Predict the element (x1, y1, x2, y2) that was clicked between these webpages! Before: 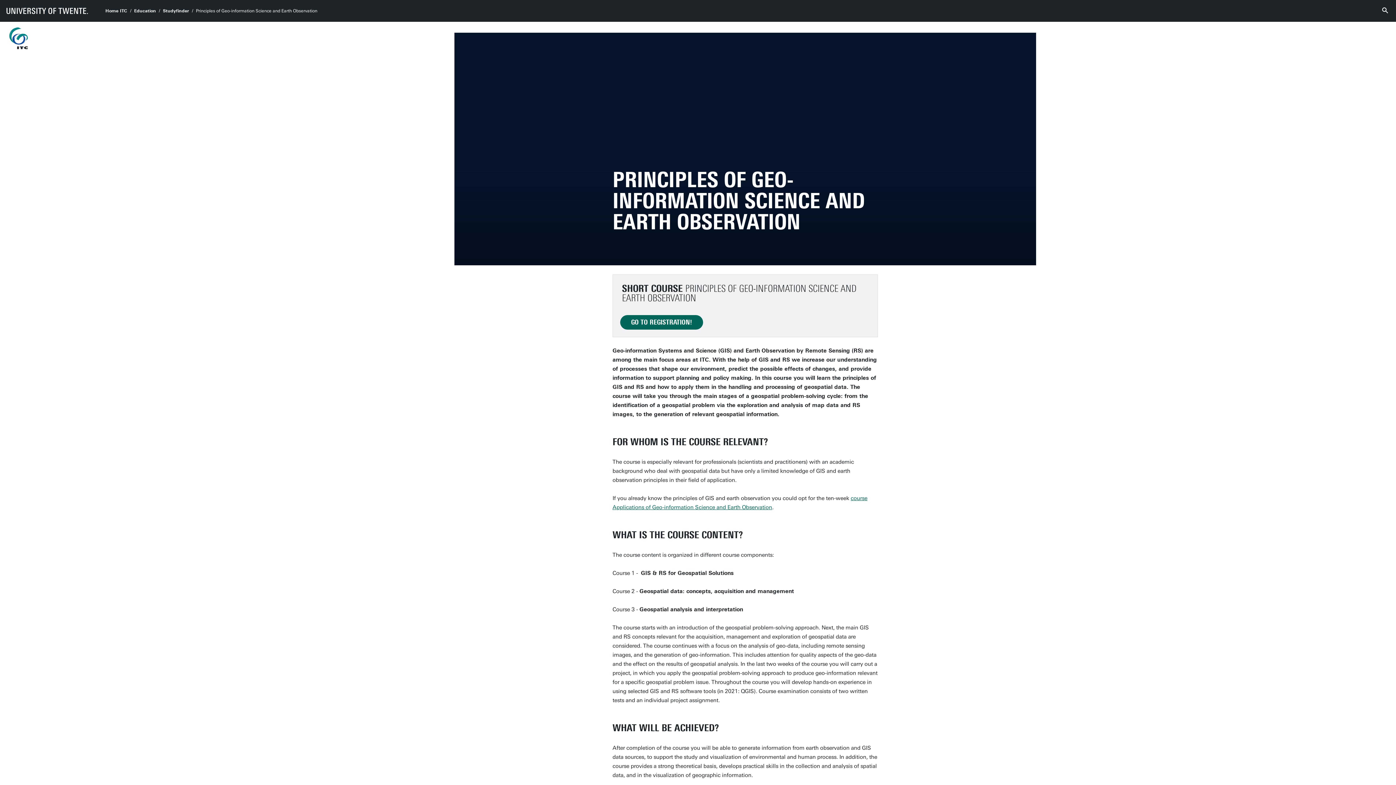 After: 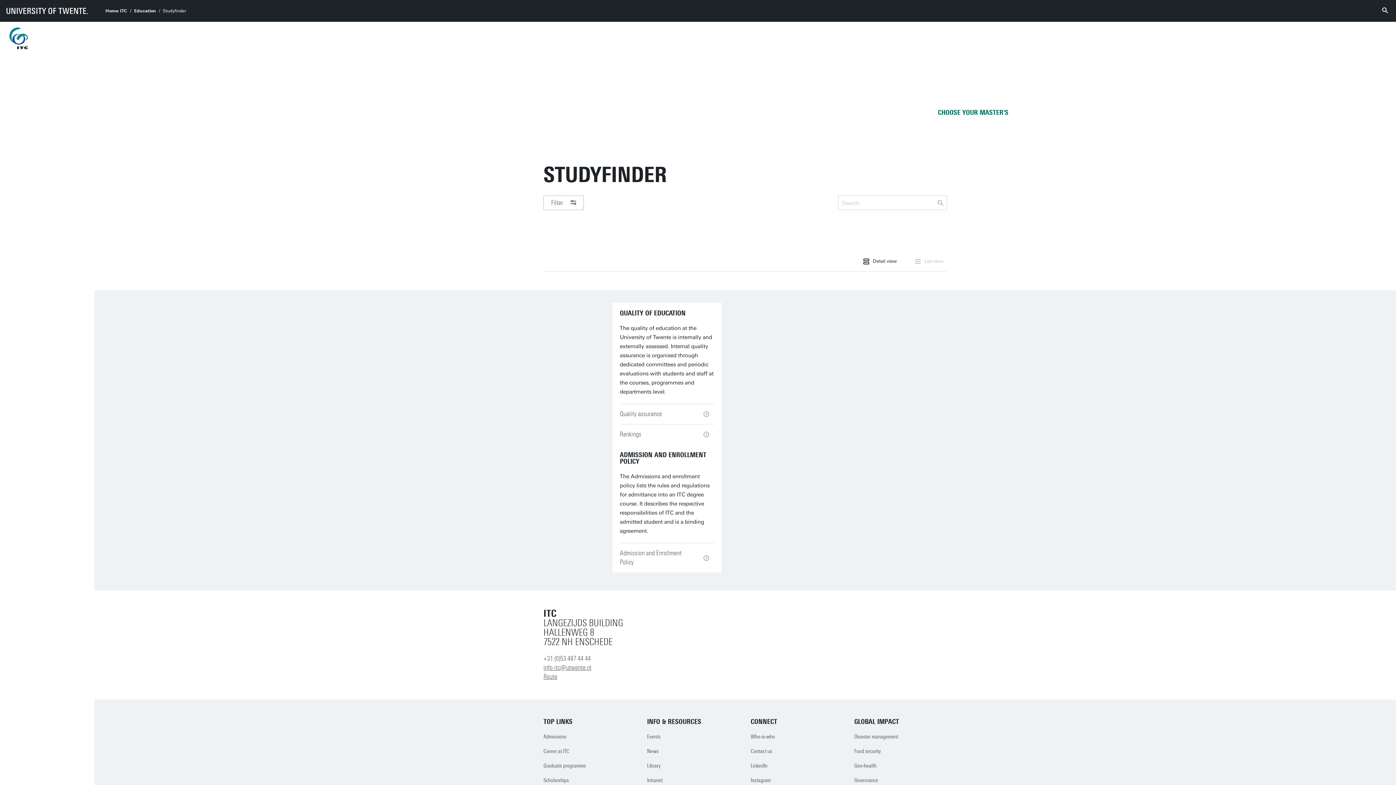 Action: label: Studyfinder bbox: (162, 8, 189, 13)